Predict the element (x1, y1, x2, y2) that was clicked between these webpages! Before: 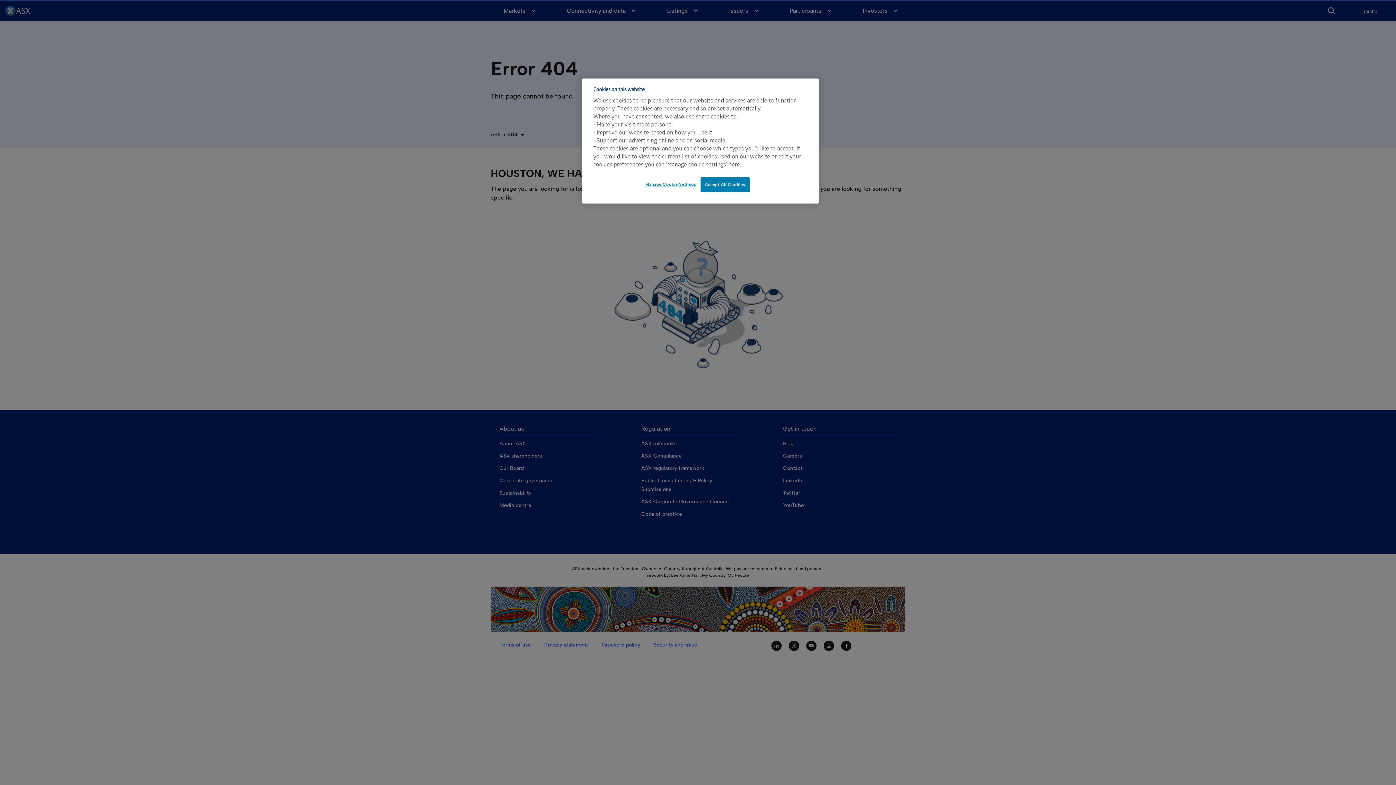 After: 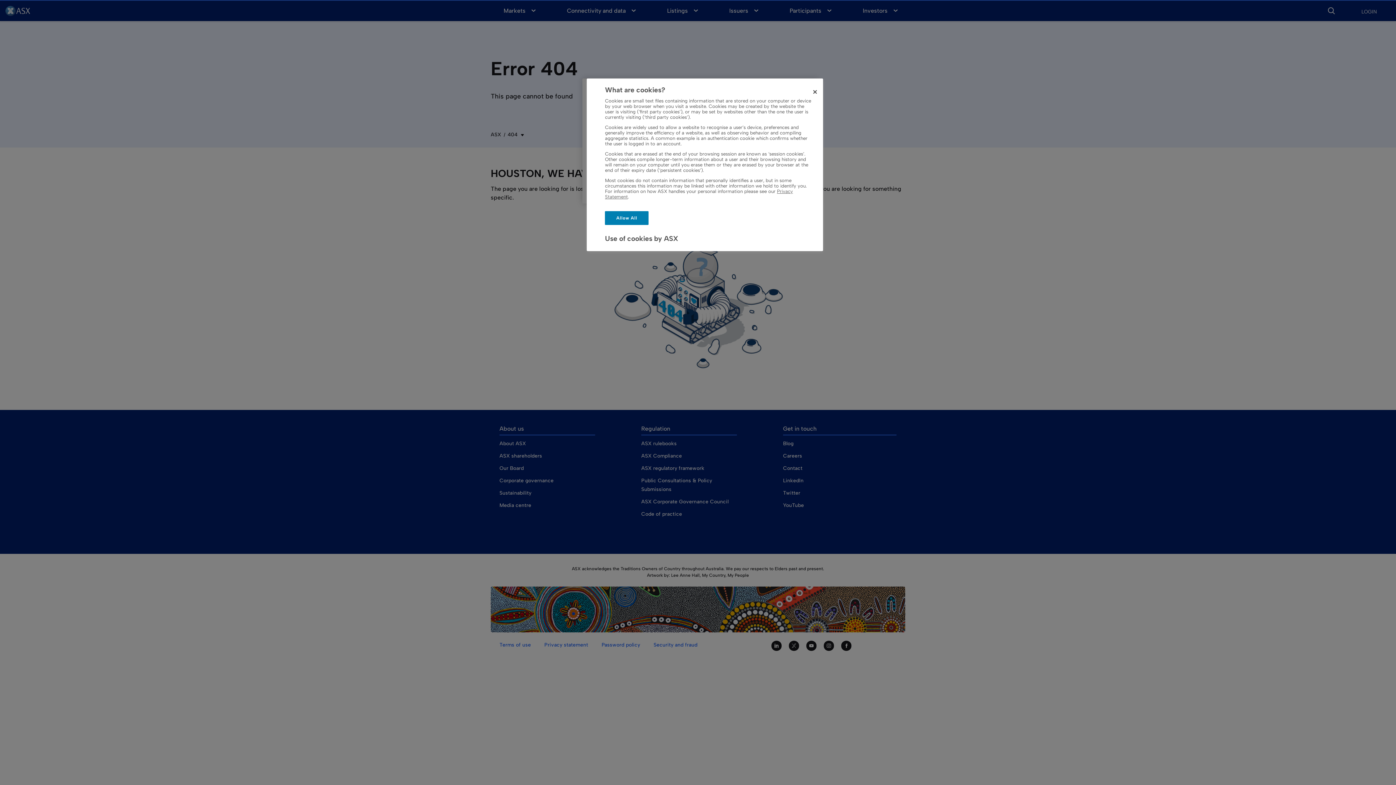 Action: bbox: (645, 177, 696, 191) label: Manage Cookie Settings